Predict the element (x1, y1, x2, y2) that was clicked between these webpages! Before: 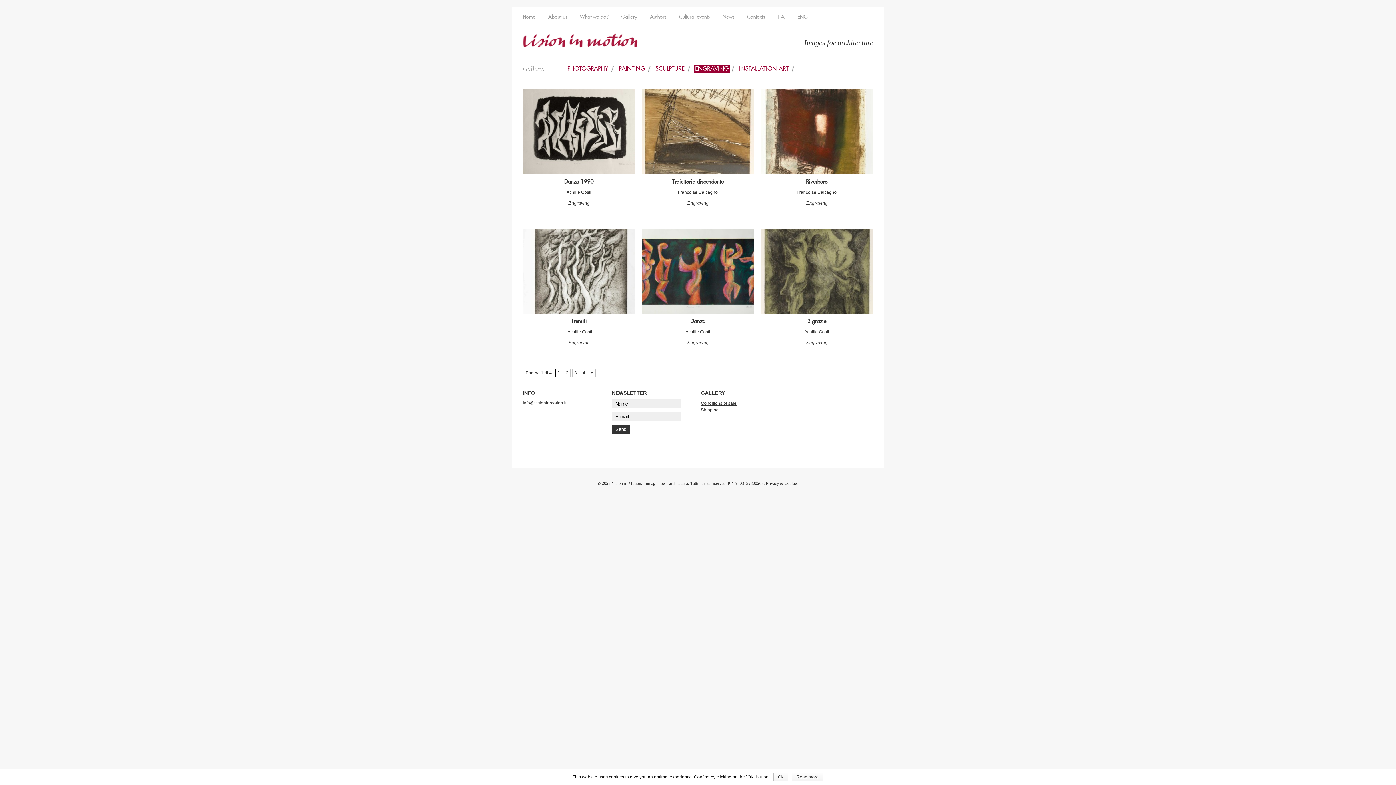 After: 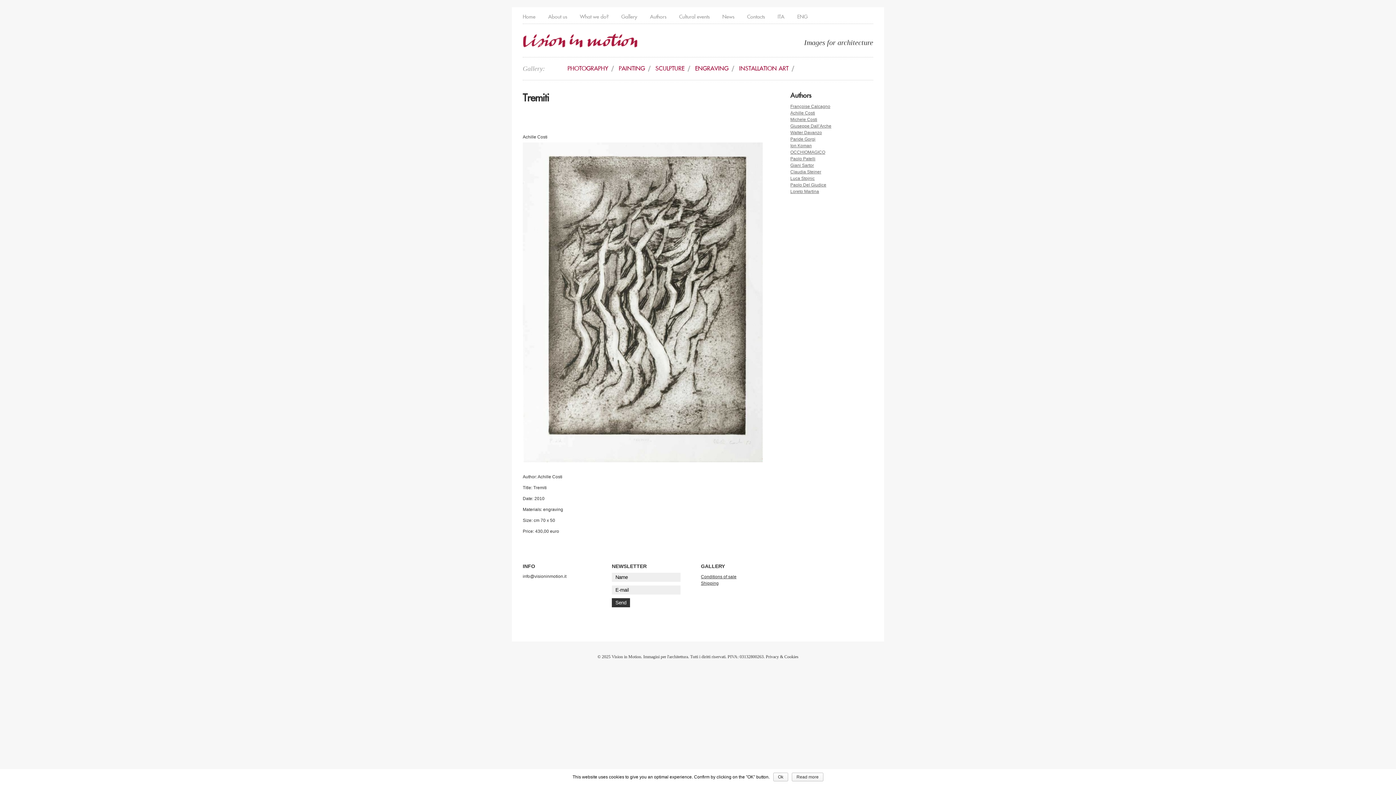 Action: label: Tremiti

  Achille Costi

Engraving bbox: (522, 229, 635, 350)